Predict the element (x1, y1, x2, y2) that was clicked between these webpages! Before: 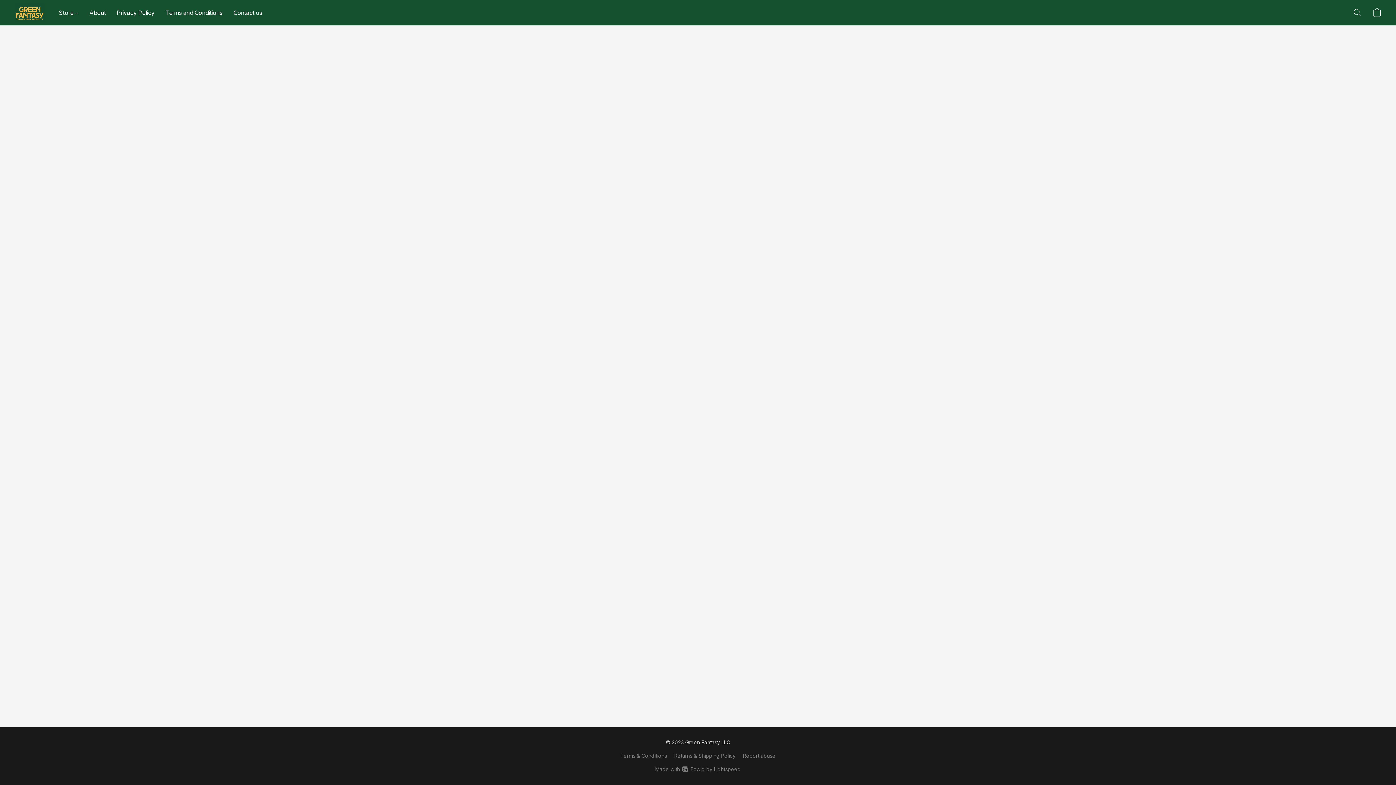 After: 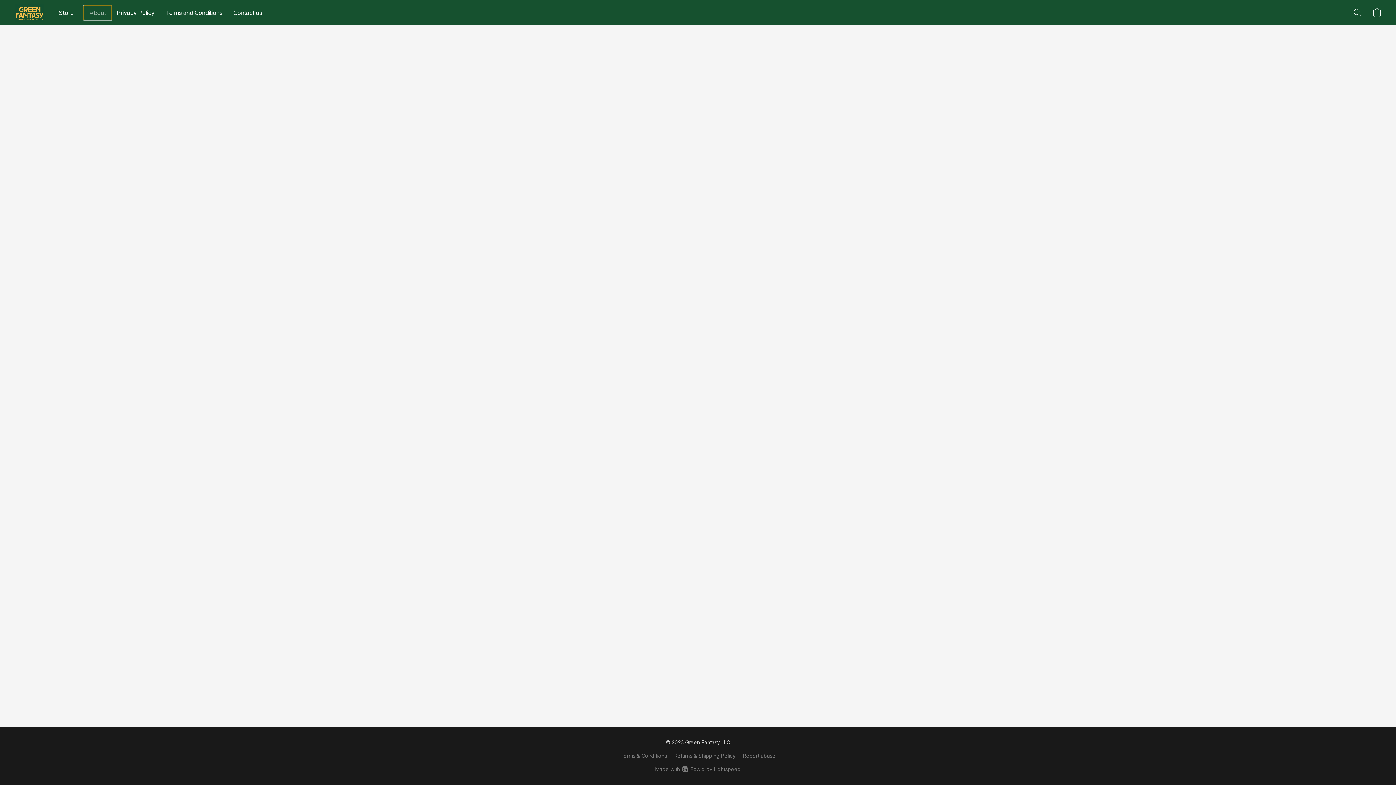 Action: bbox: (84, 5, 111, 19) label: About